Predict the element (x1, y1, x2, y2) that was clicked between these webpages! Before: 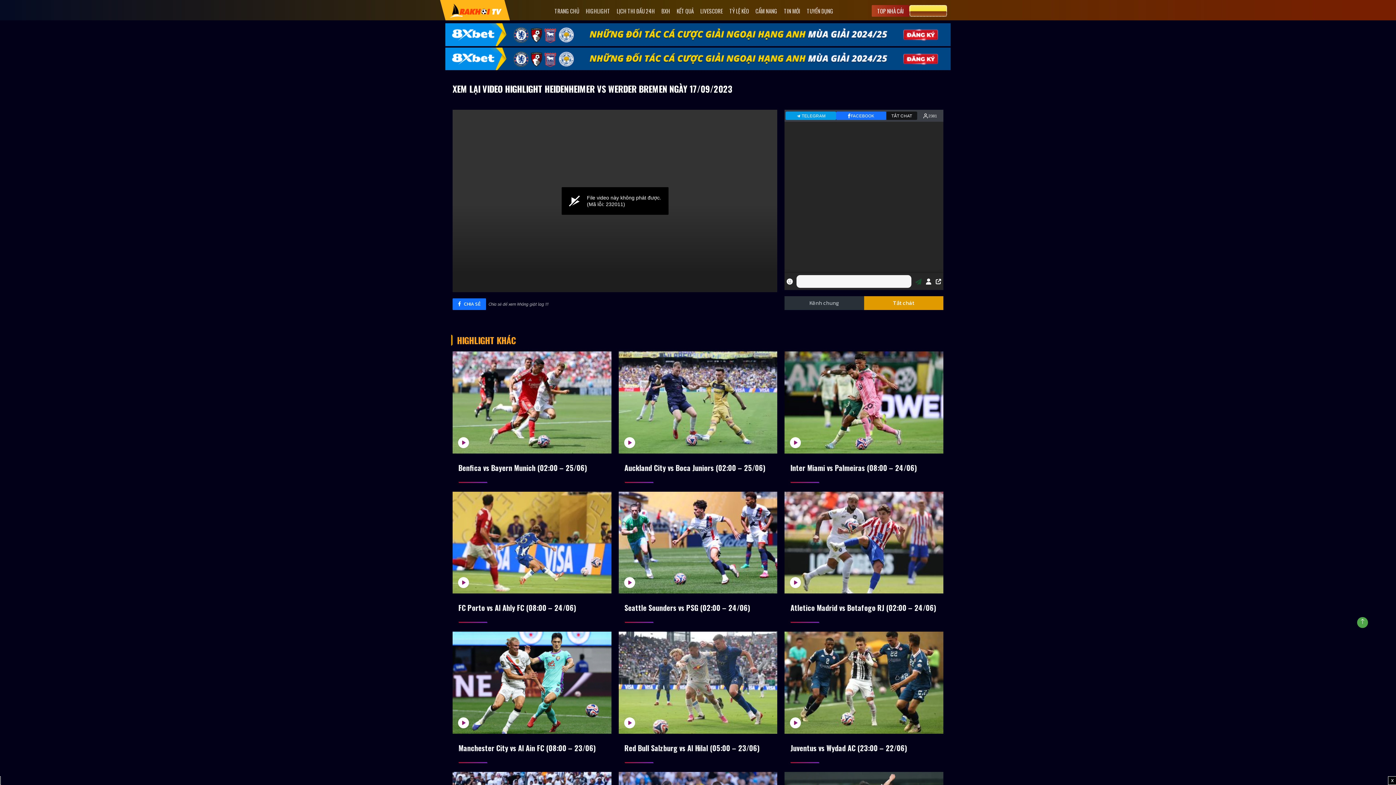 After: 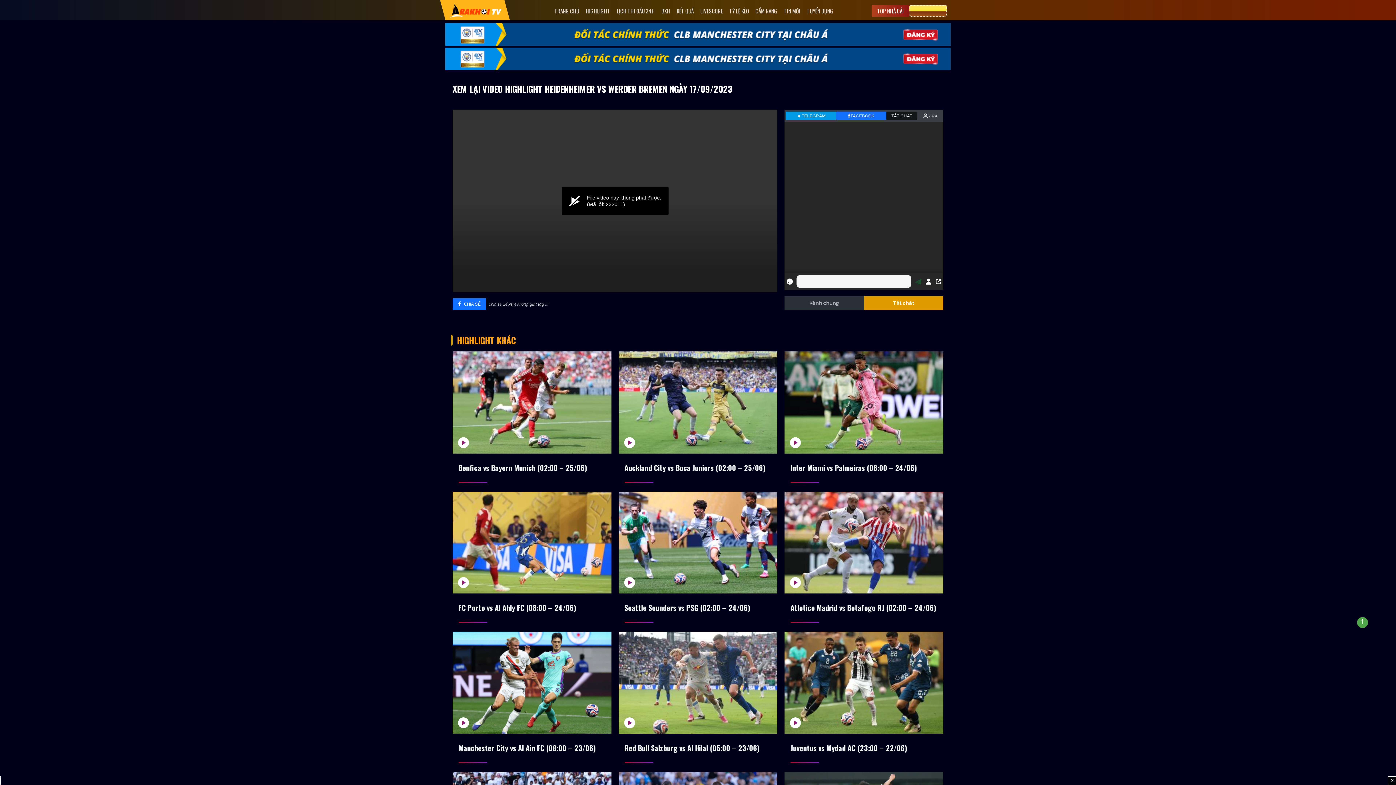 Action: label: Tắt chát bbox: (864, 296, 943, 310)